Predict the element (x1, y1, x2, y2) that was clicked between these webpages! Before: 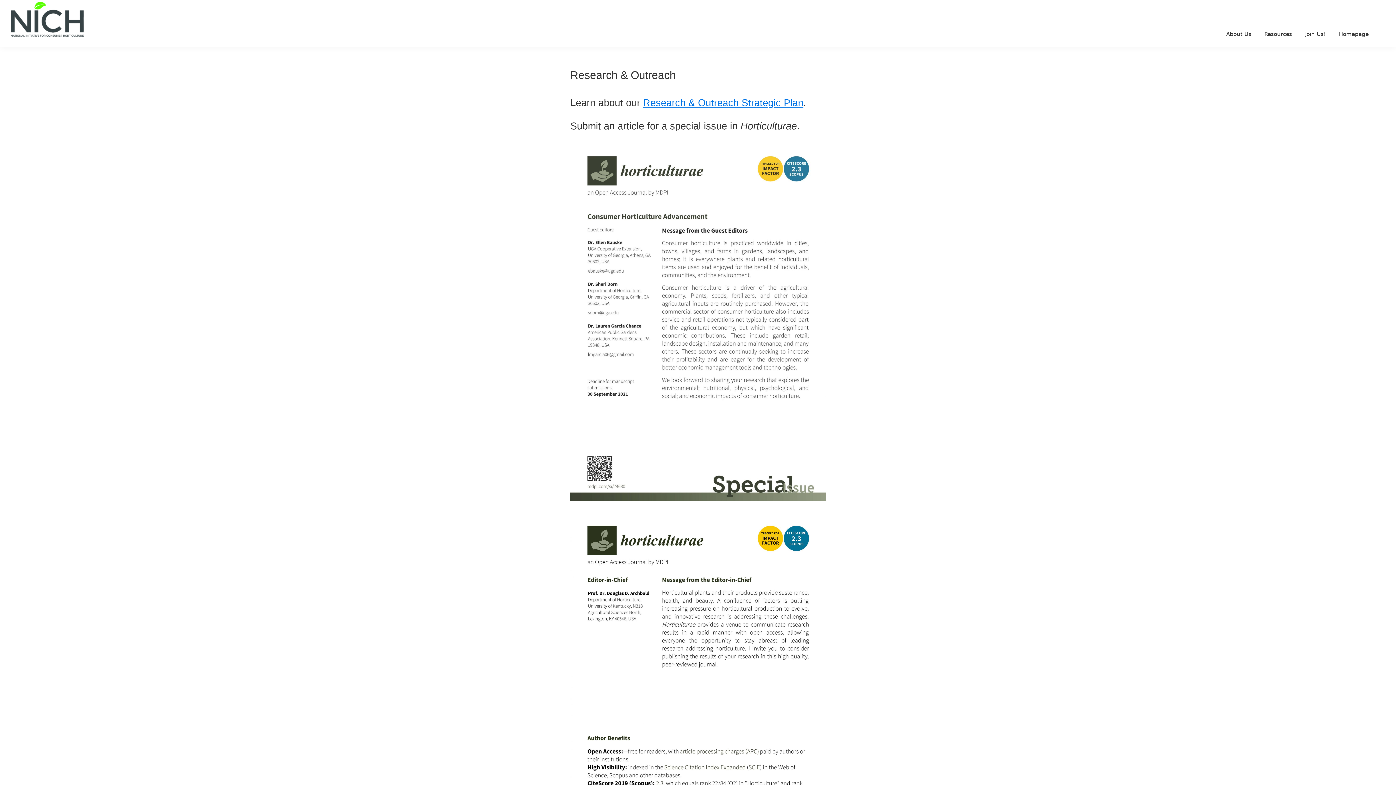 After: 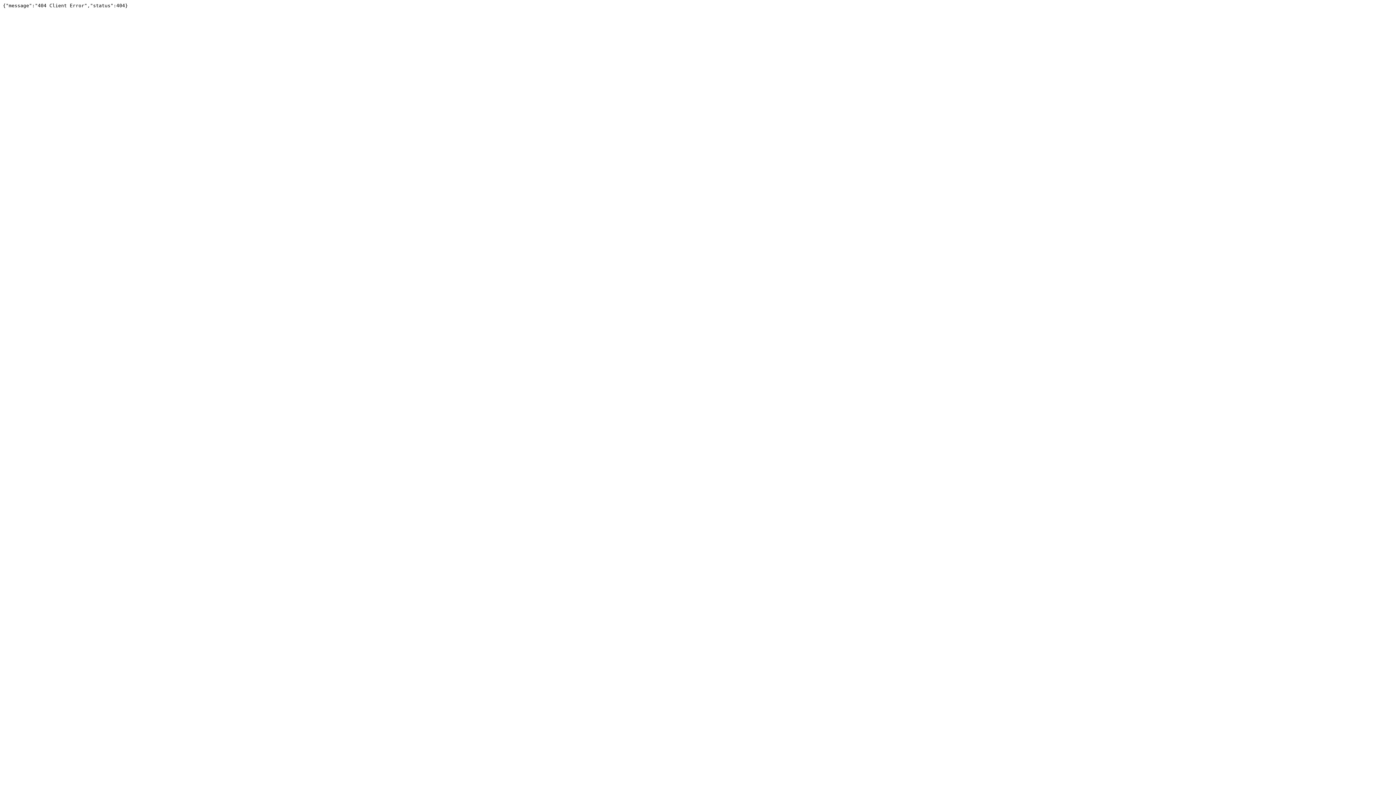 Action: label: Join Us! bbox: (1300, 27, 1331, 41)